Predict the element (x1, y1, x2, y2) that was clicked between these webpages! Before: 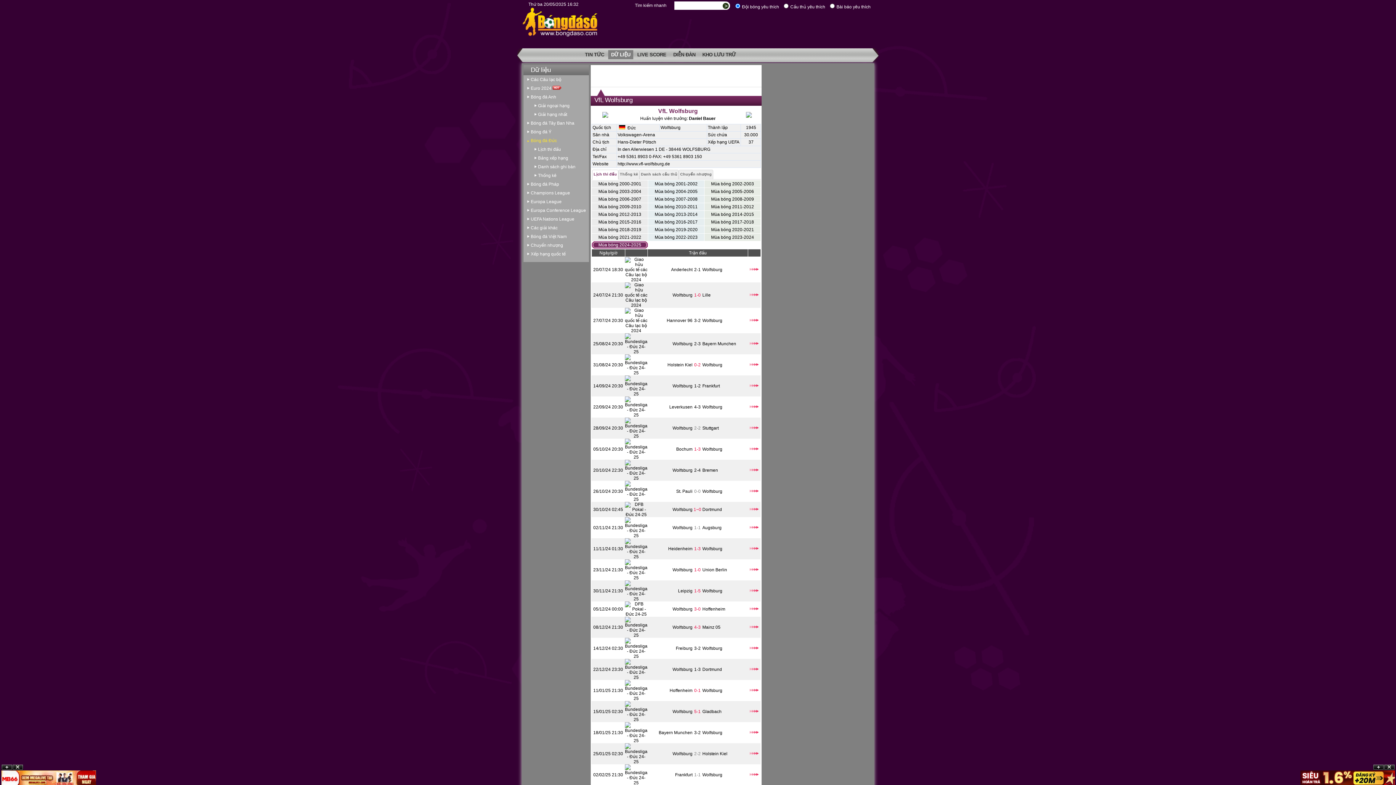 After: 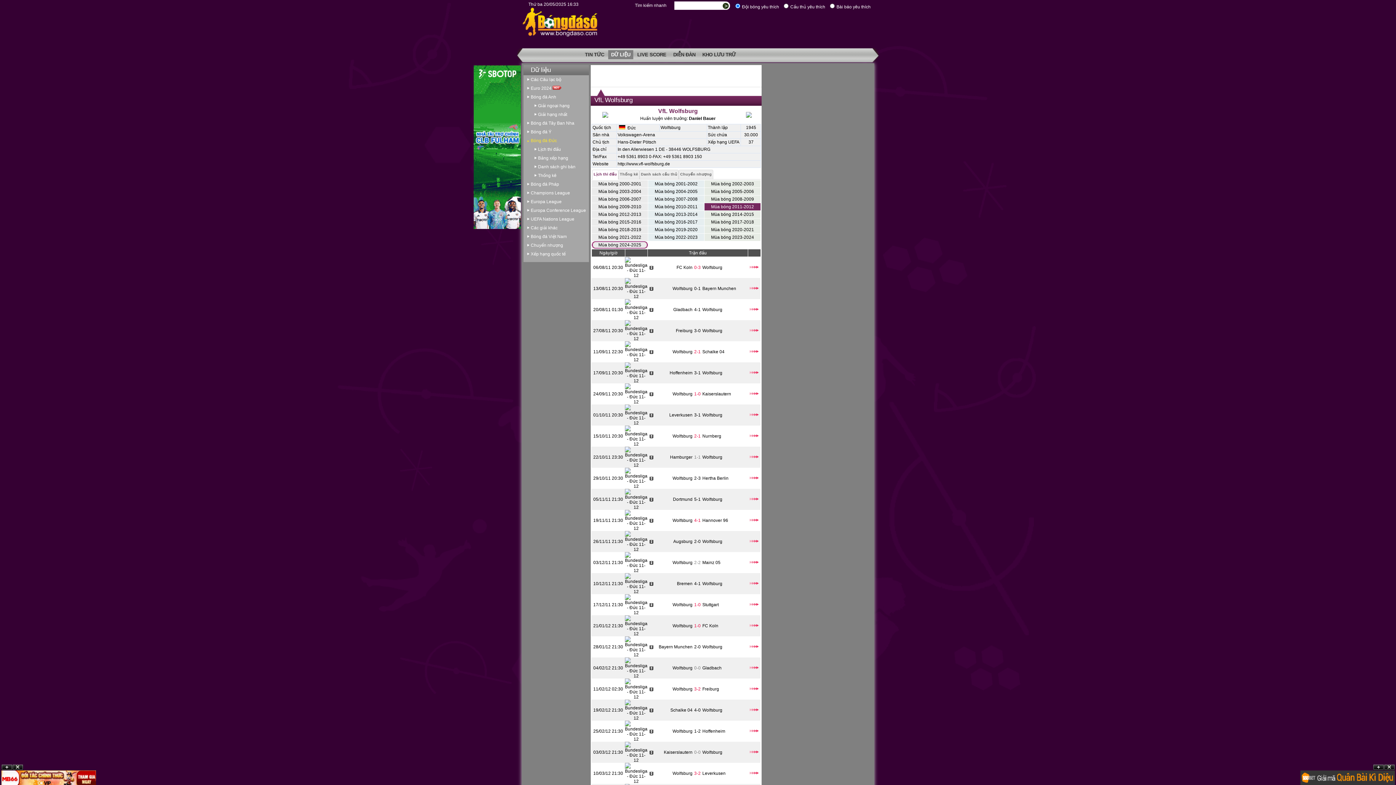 Action: label: Mùa bóng 2011-2012 bbox: (711, 204, 754, 209)